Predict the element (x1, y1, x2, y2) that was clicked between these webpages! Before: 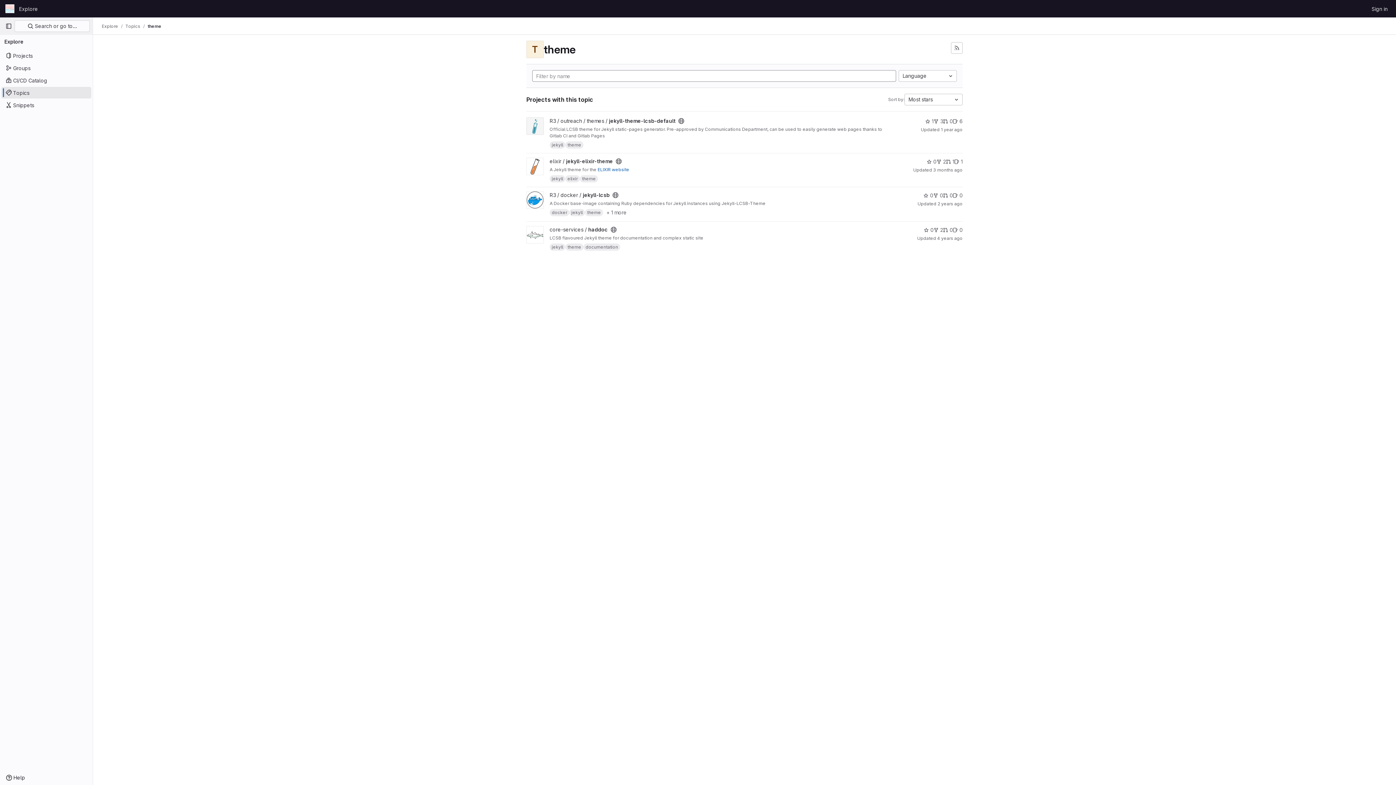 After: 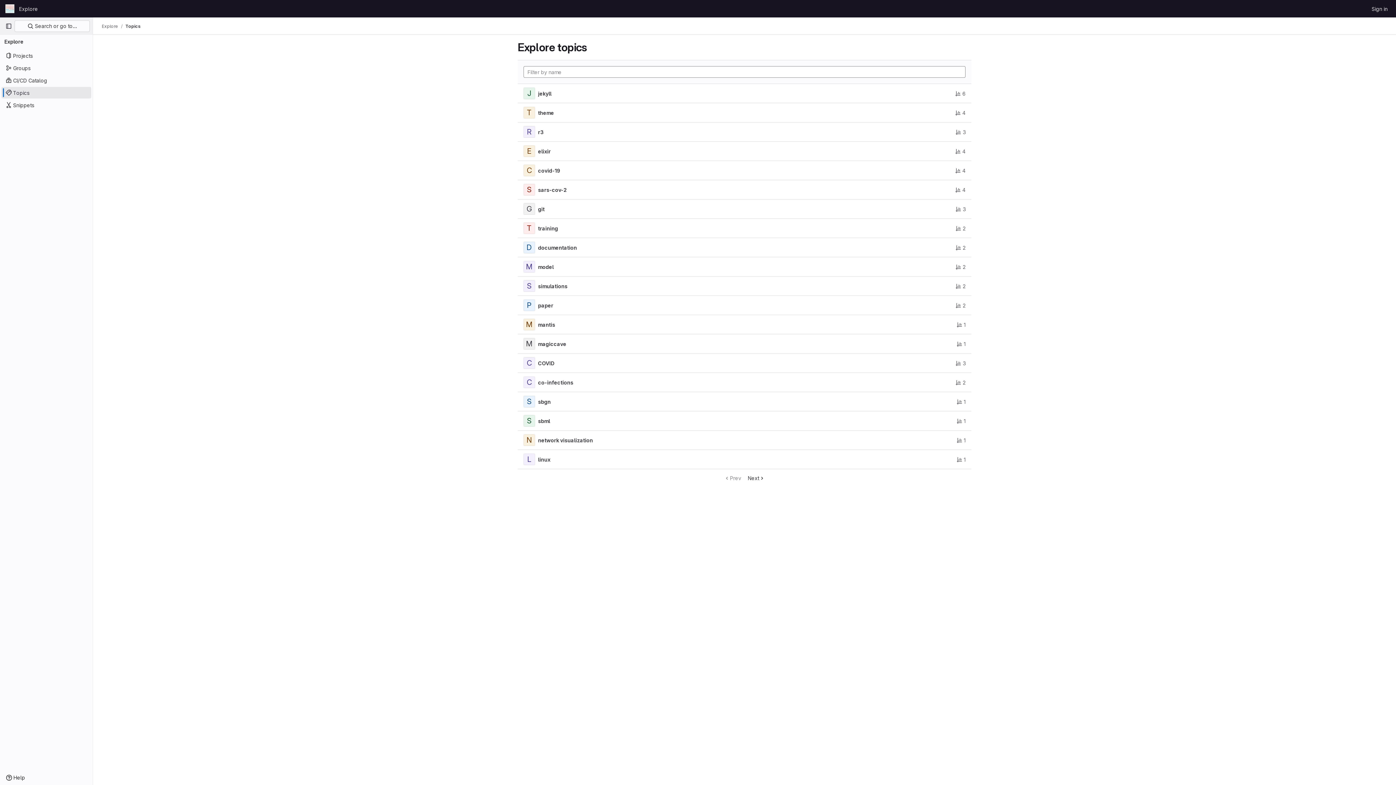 Action: label: Topics bbox: (1, 86, 91, 98)